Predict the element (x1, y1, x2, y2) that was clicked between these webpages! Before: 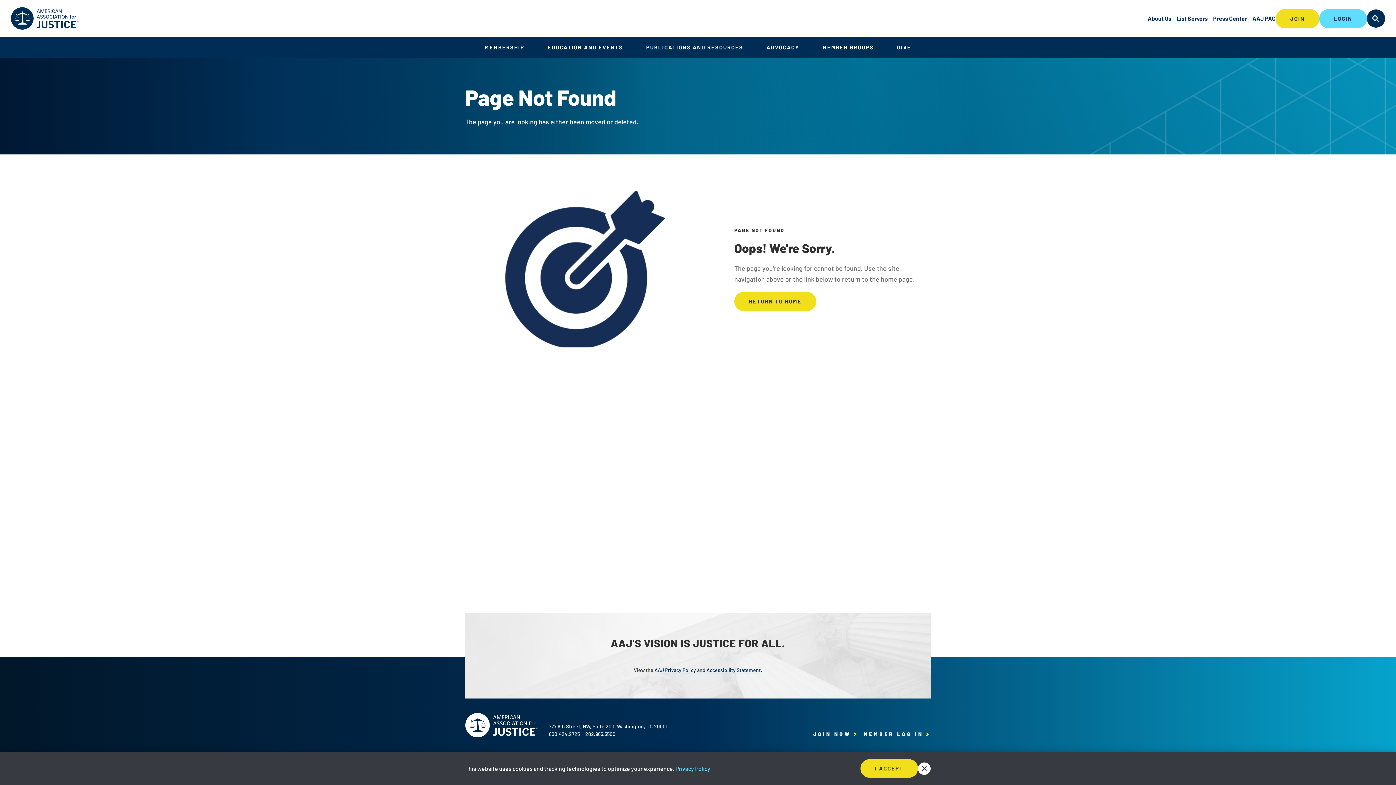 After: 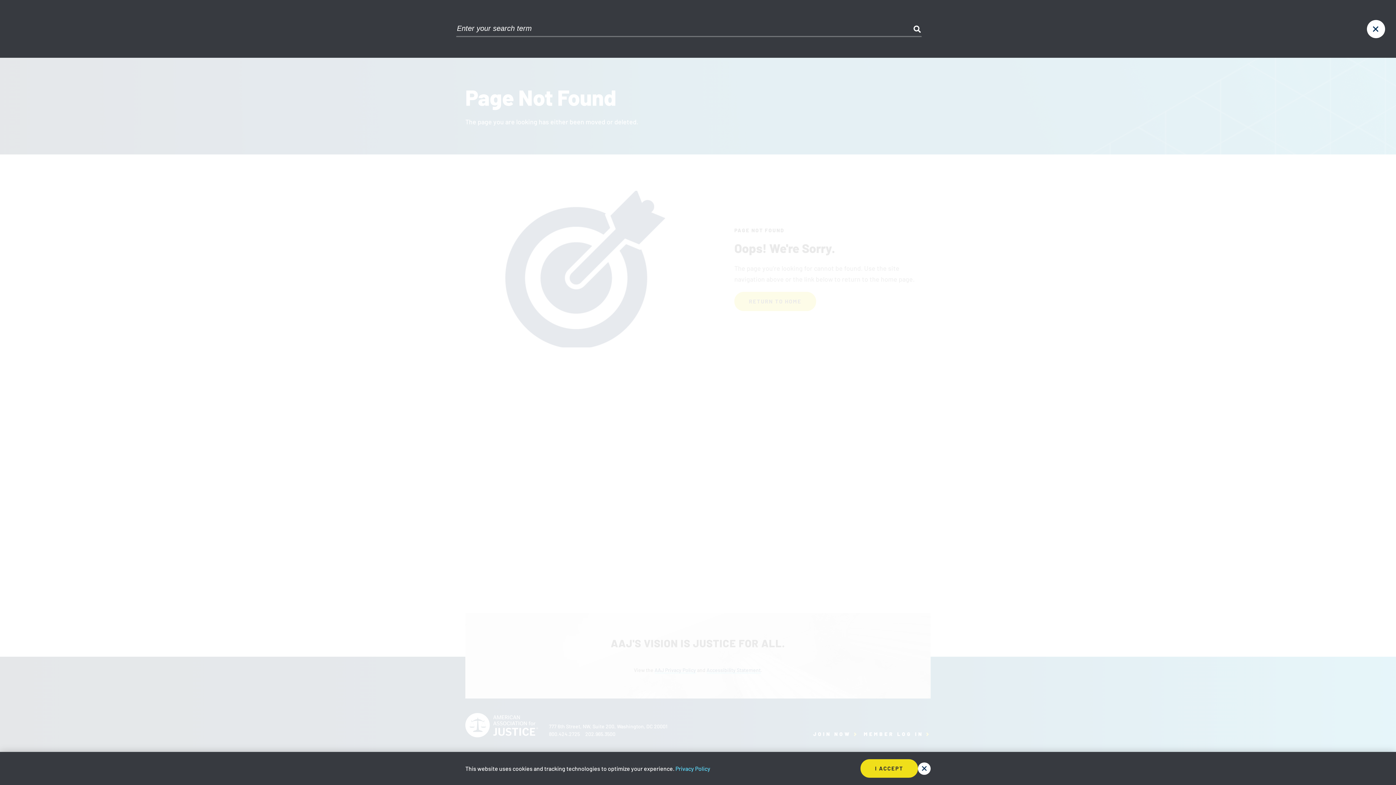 Action: bbox: (1367, 9, 1385, 27) label: SEARCH